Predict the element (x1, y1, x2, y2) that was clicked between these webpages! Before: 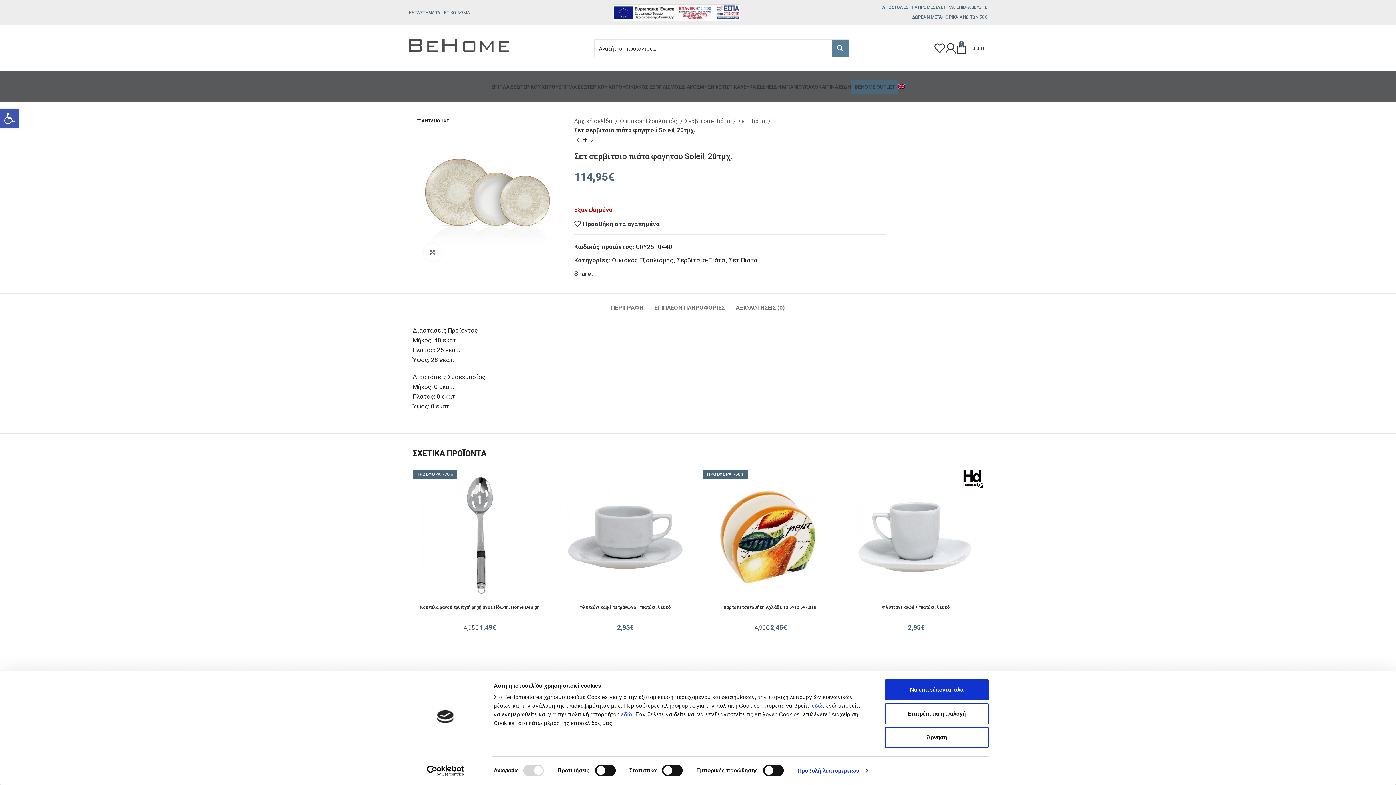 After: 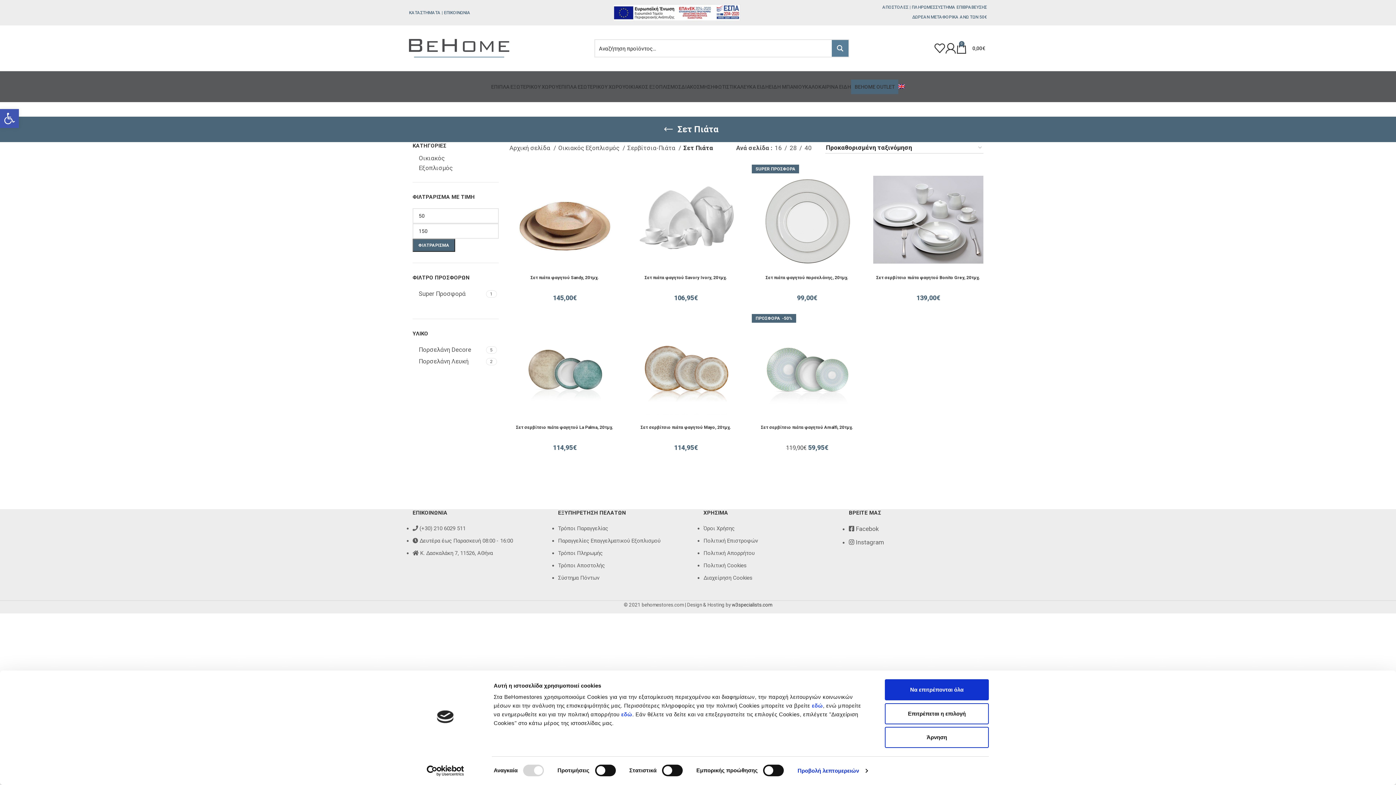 Action: label: Σετ Πιάτα  bbox: (738, 116, 771, 125)